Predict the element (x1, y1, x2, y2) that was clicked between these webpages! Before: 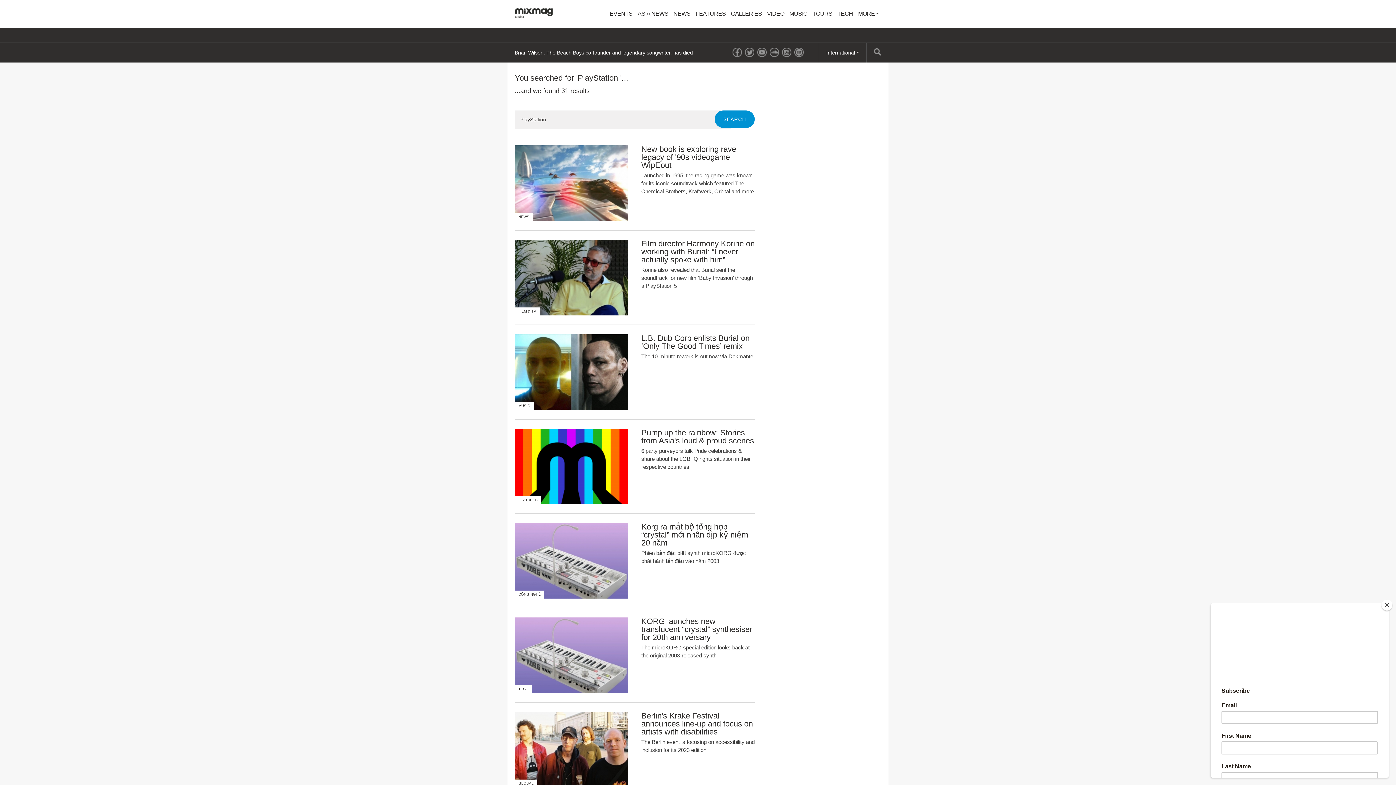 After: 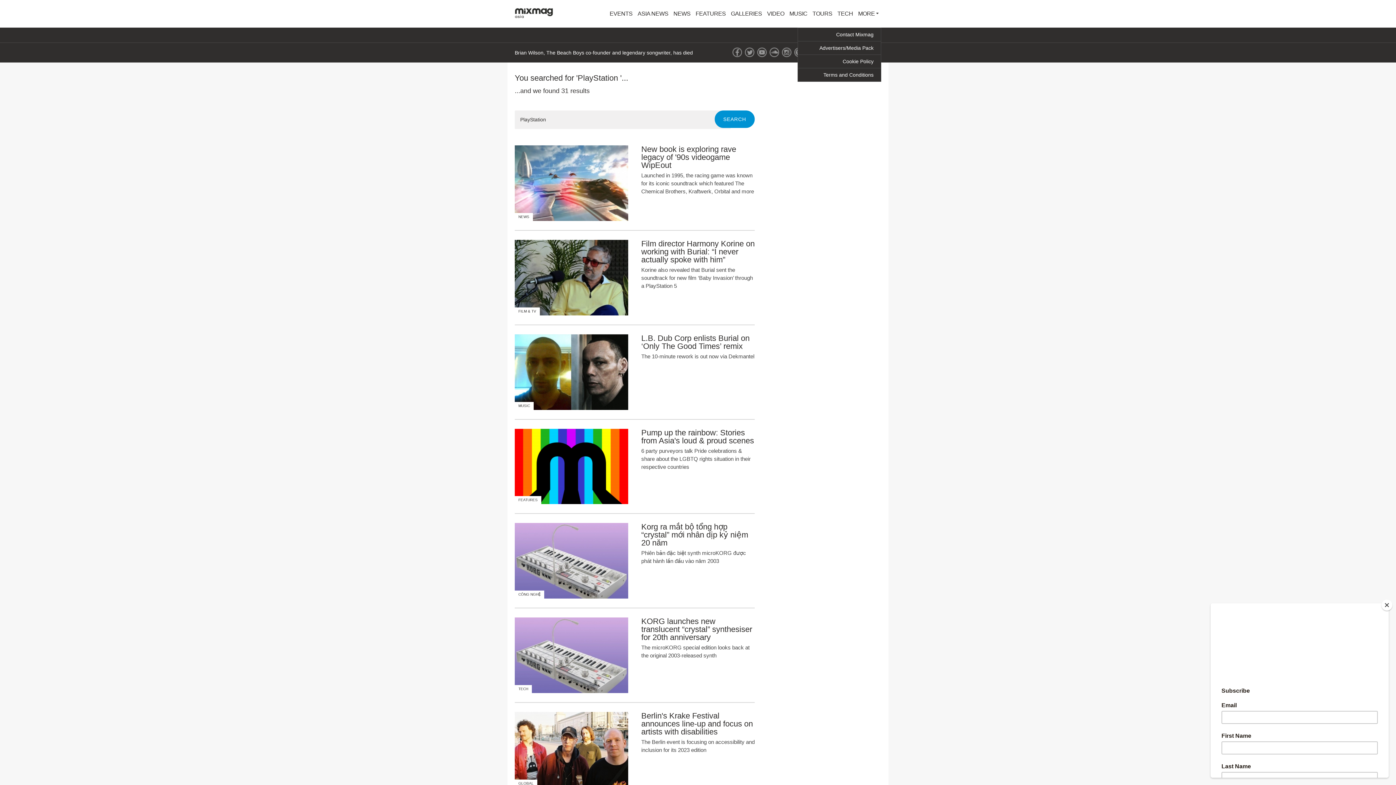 Action: label: MORE  bbox: (855, 0, 881, 27)